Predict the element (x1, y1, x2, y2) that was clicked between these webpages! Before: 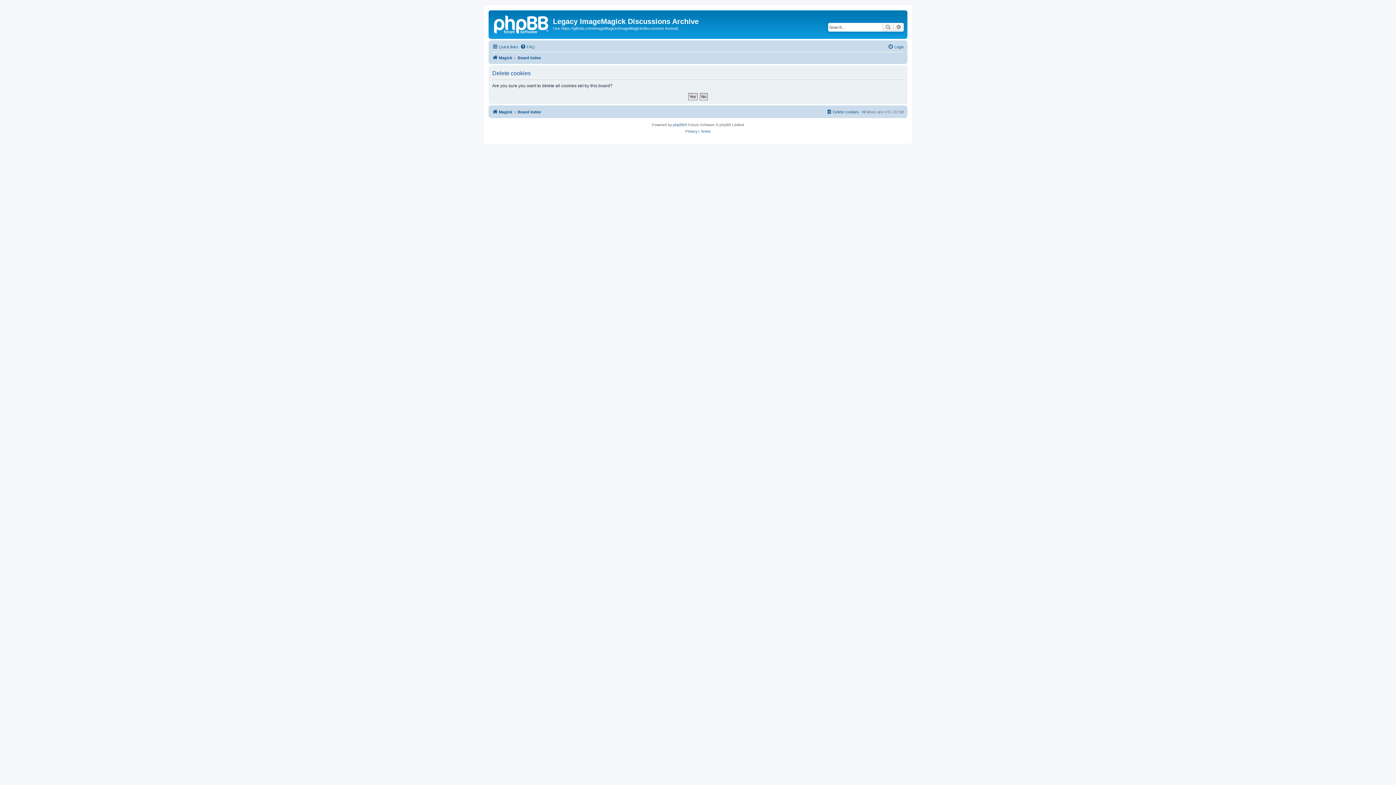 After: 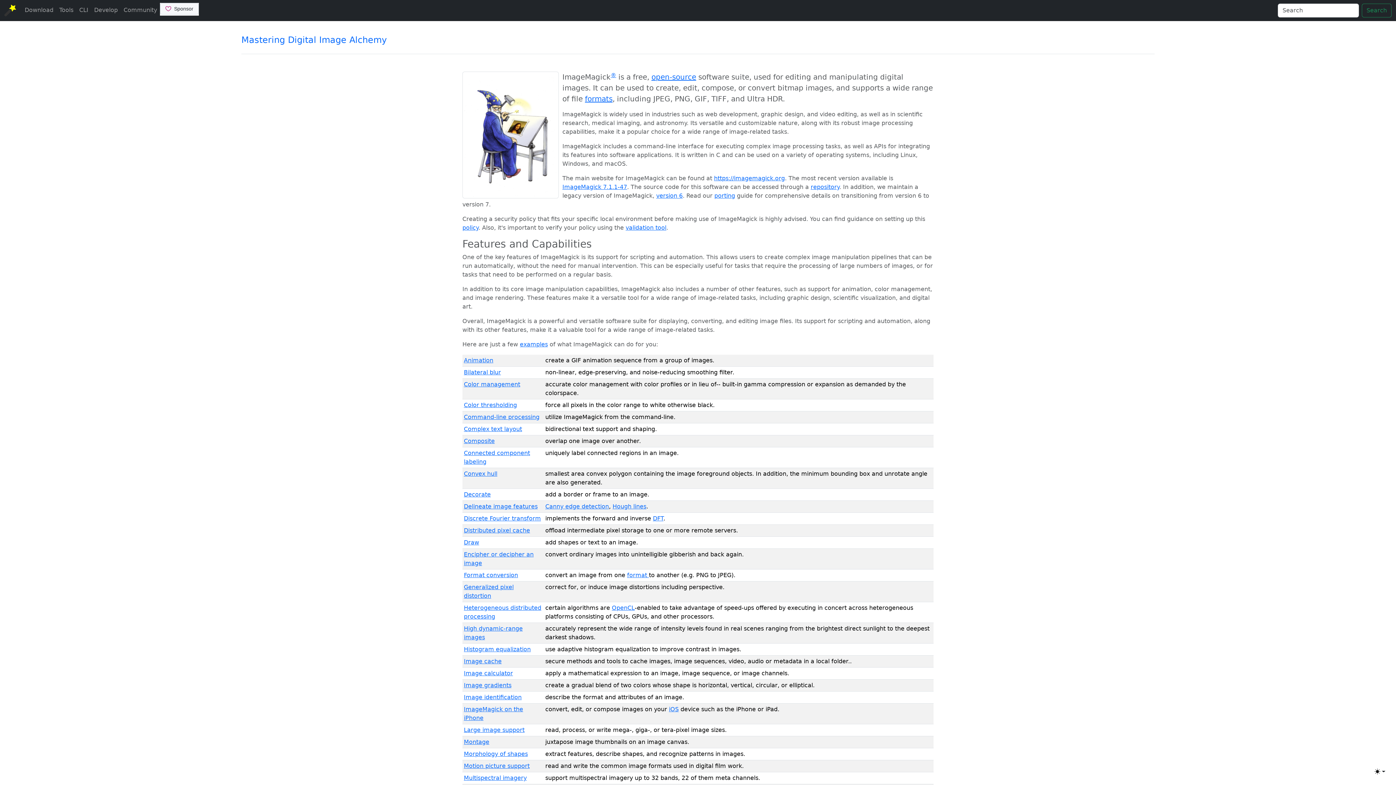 Action: bbox: (490, 12, 553, 35)